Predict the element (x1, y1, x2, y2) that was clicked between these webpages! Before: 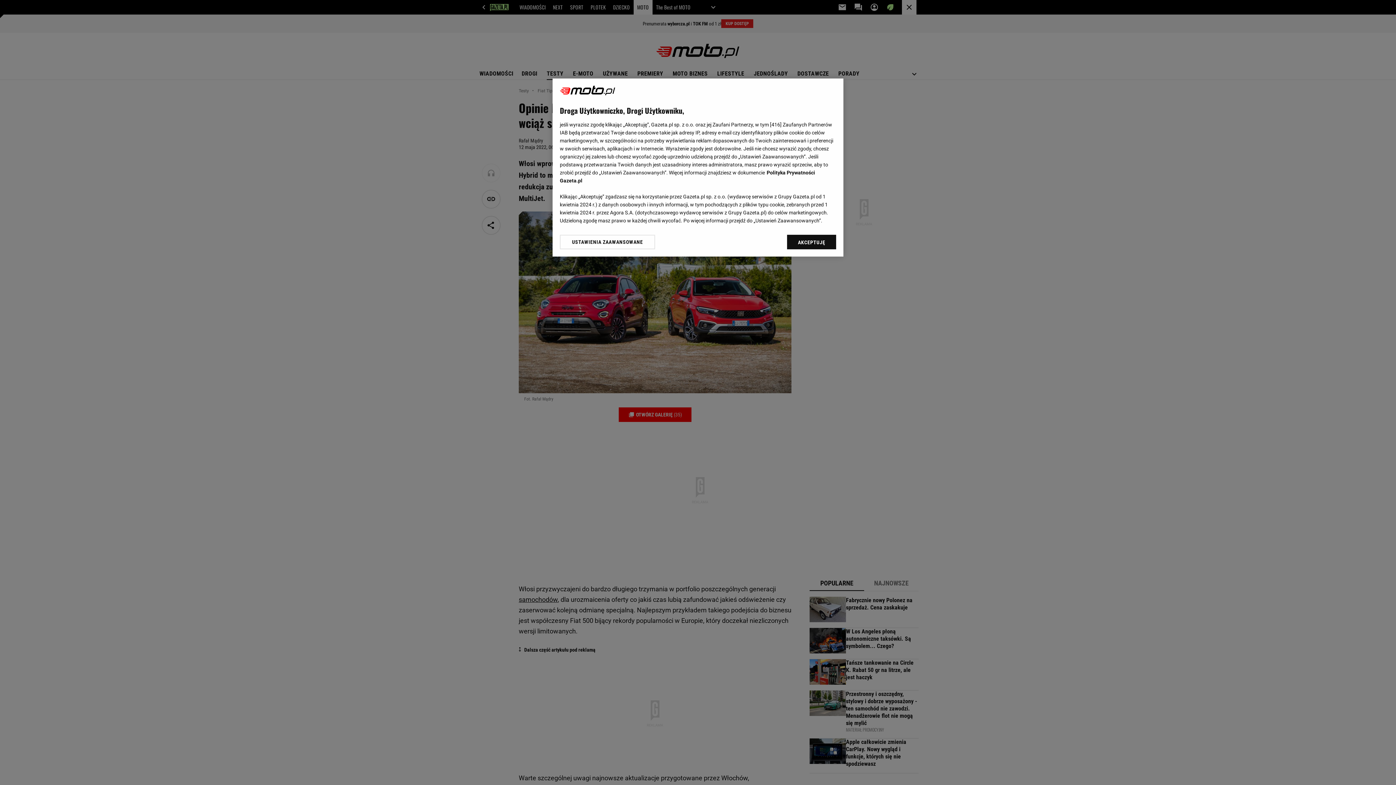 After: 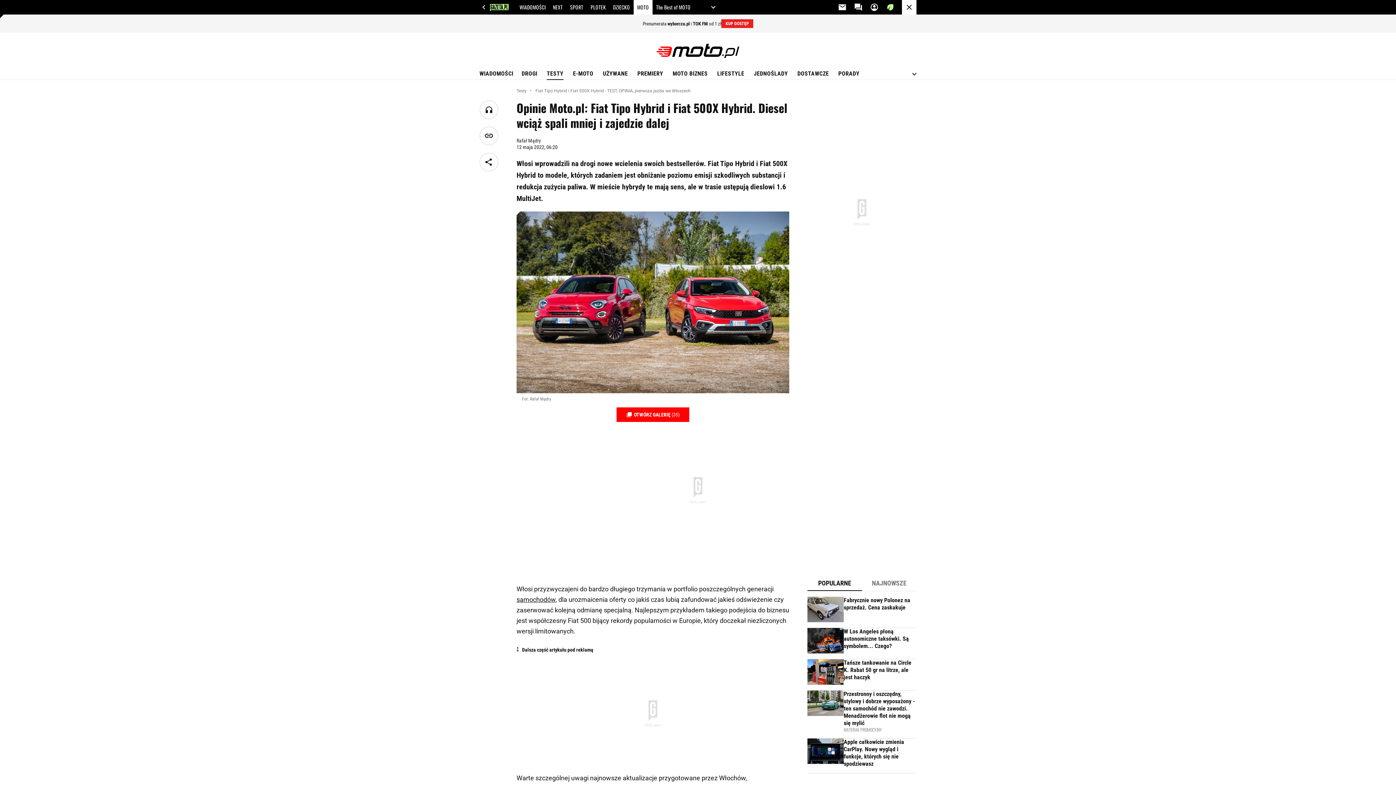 Action: bbox: (787, 234, 836, 249) label: AKCEPTUJĘ